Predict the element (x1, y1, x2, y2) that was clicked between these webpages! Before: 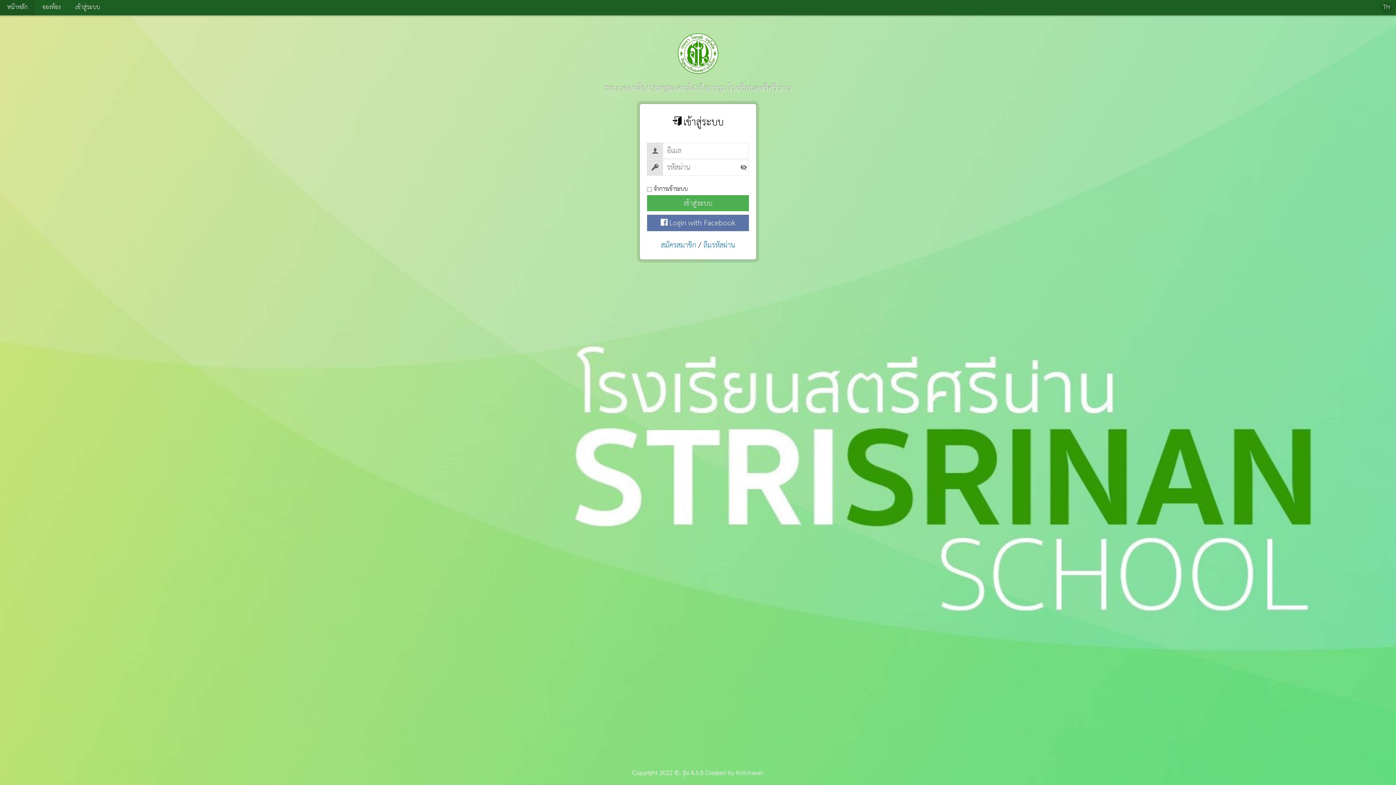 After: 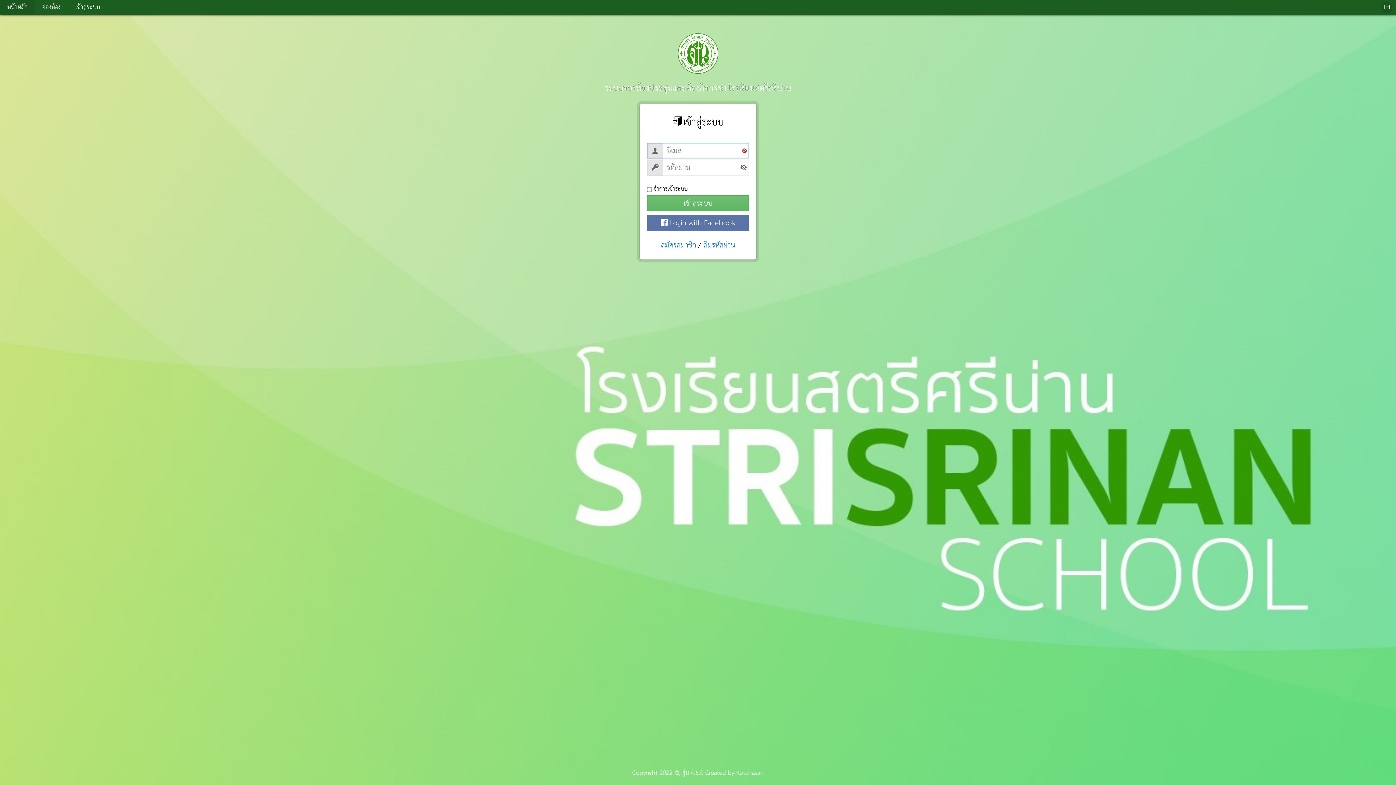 Action: label: เข้าสู่ระบบ bbox: (647, 195, 749, 211)